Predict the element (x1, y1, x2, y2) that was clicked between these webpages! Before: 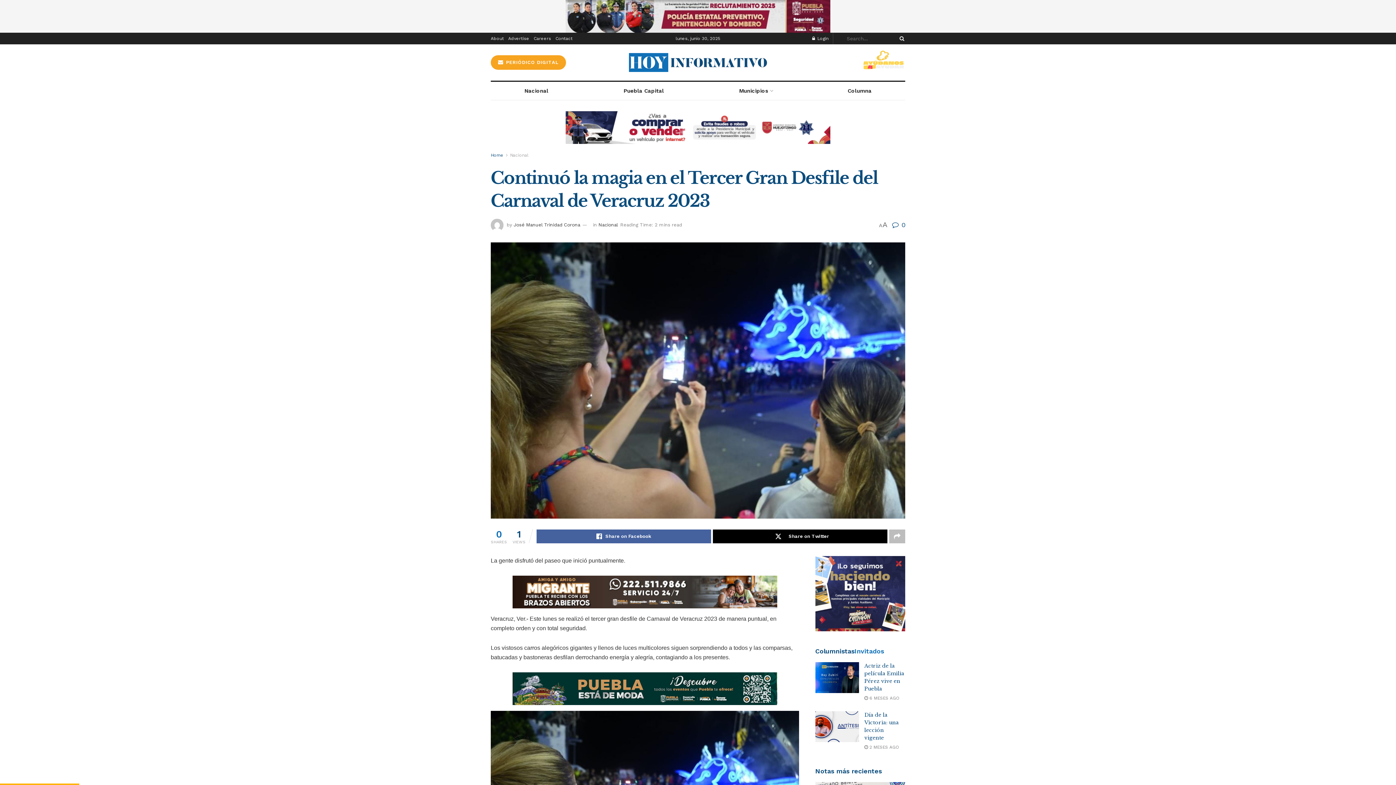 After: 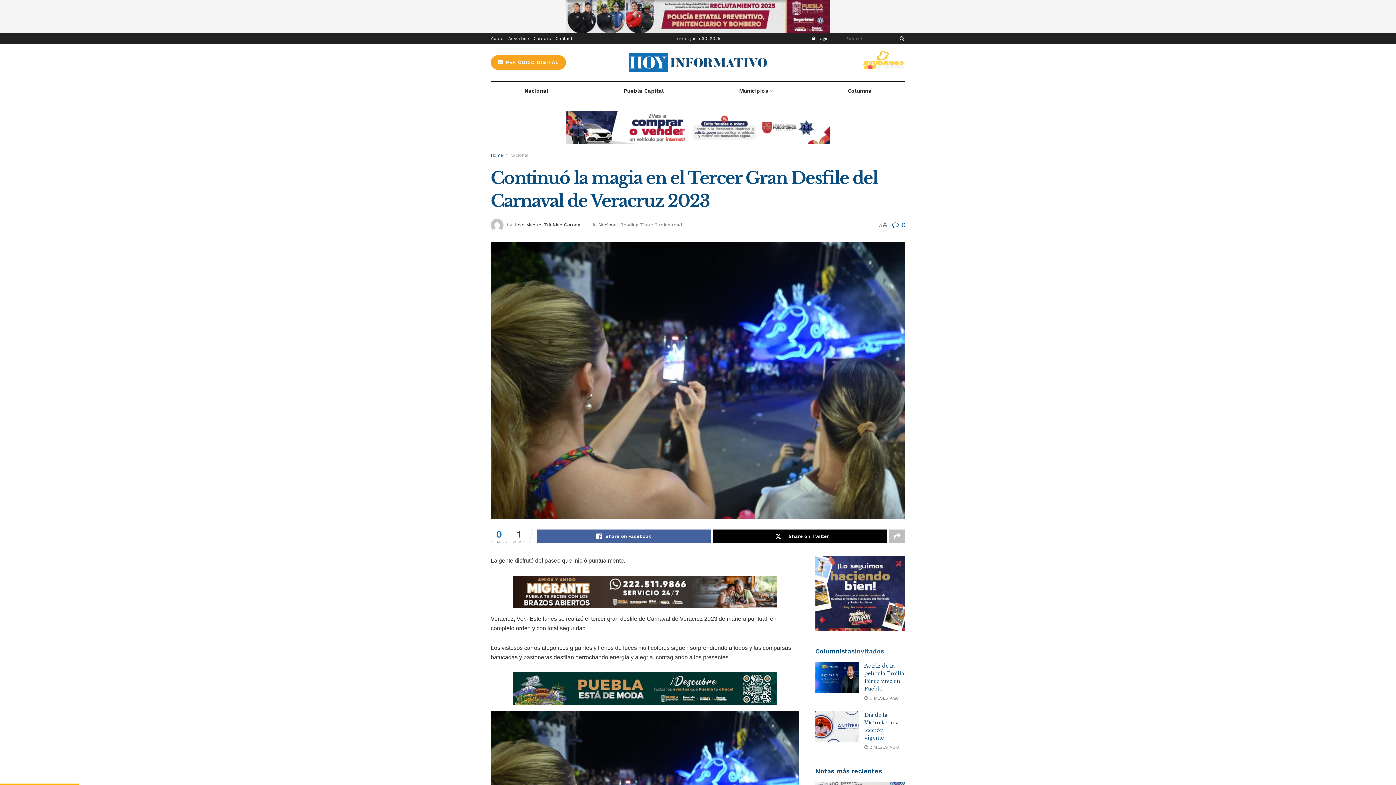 Action: bbox: (508, 32, 529, 44) label: Advertise